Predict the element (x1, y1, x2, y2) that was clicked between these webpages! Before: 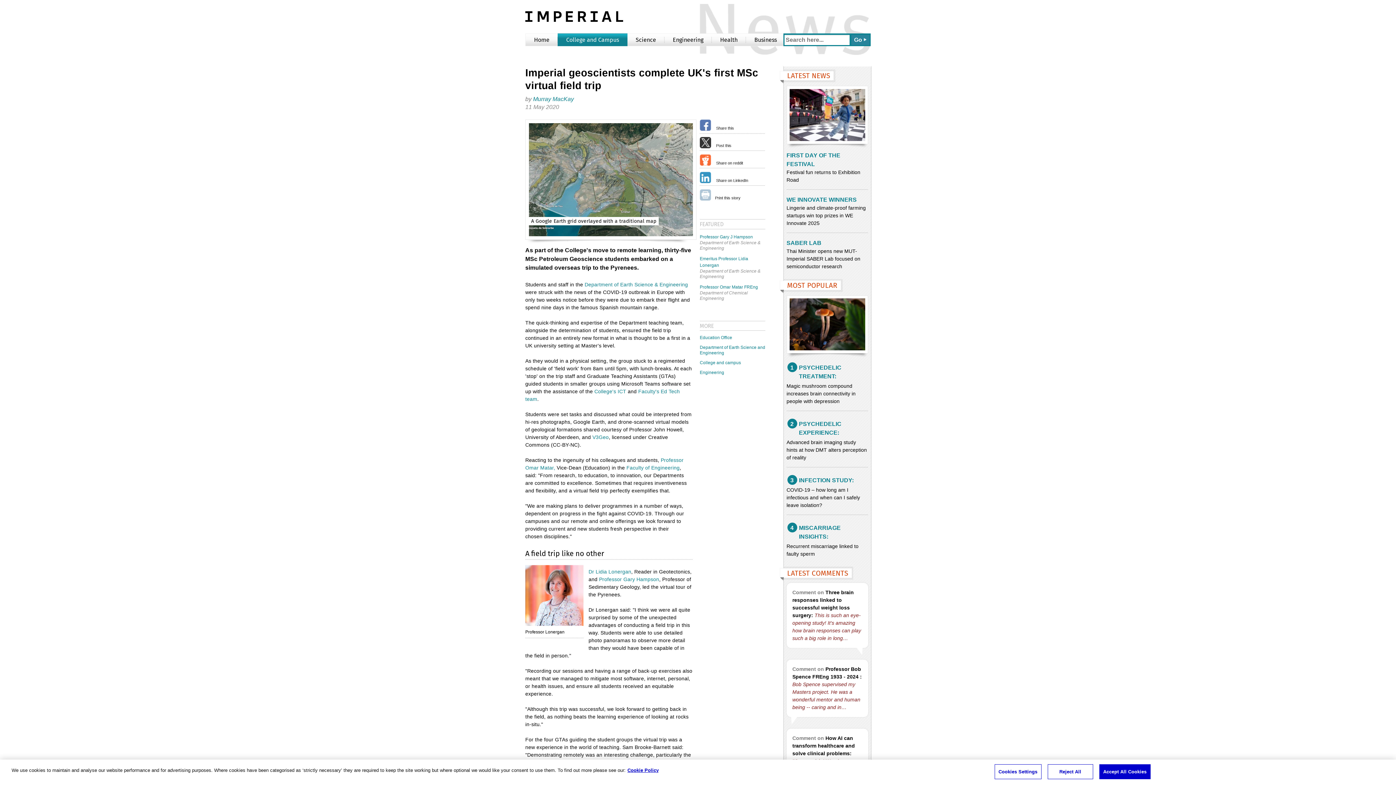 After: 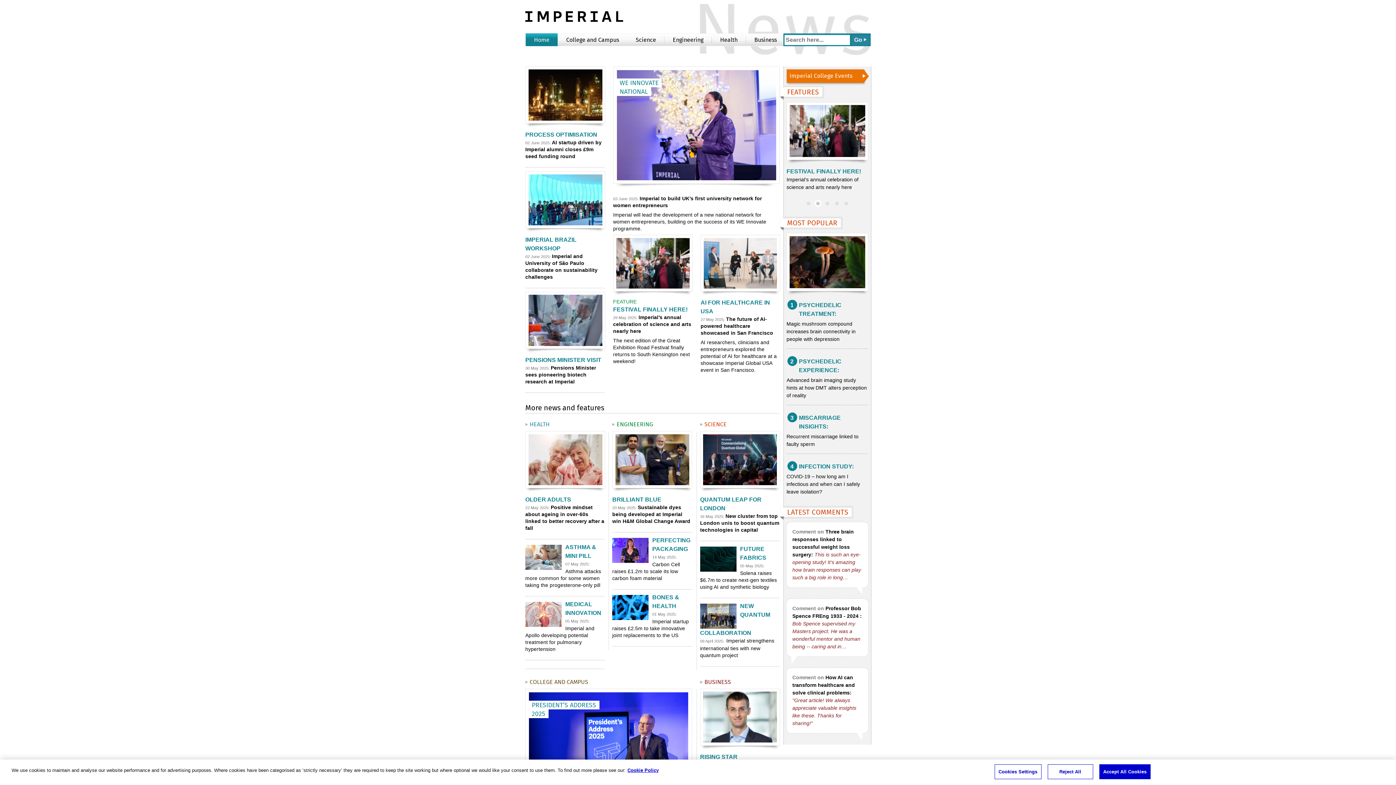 Action: label: Home bbox: (525, 33, 557, 46)